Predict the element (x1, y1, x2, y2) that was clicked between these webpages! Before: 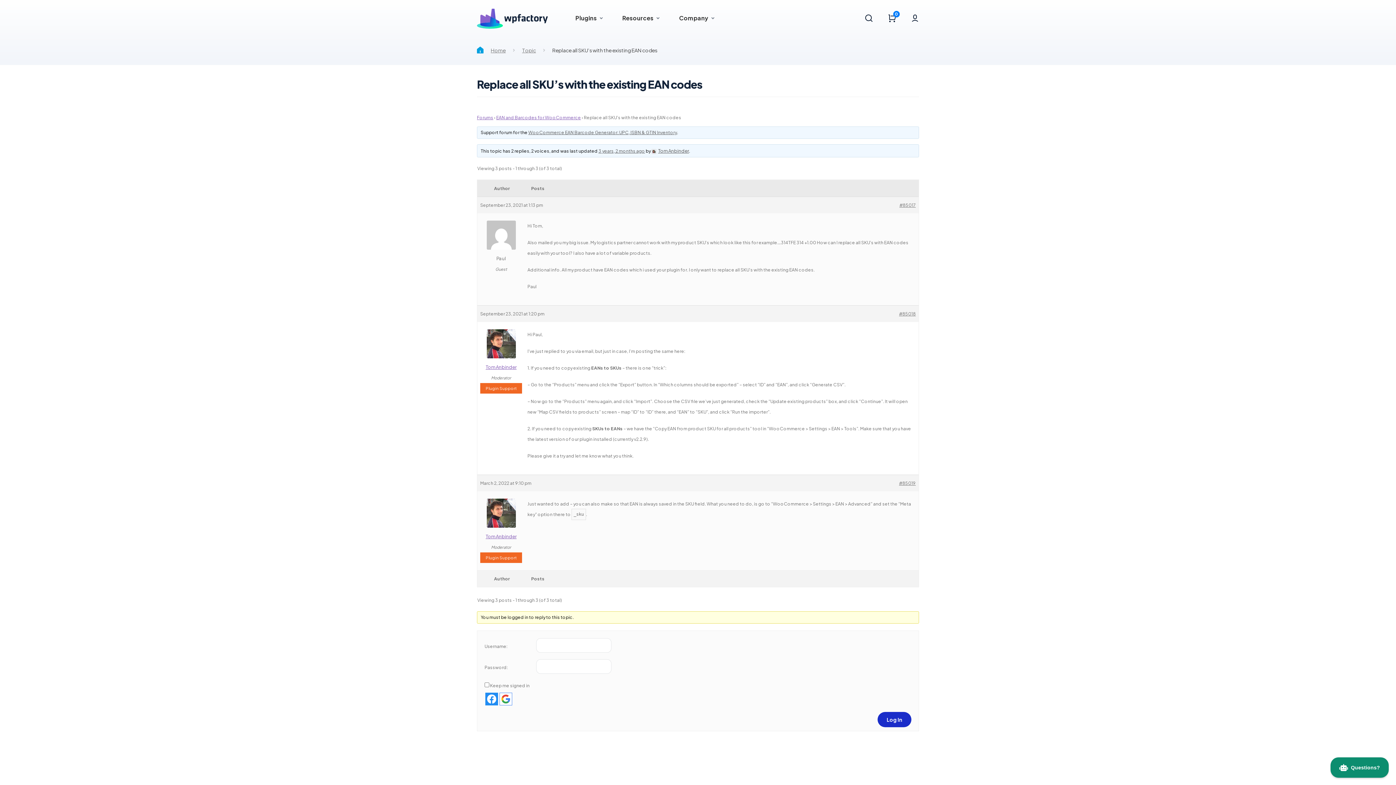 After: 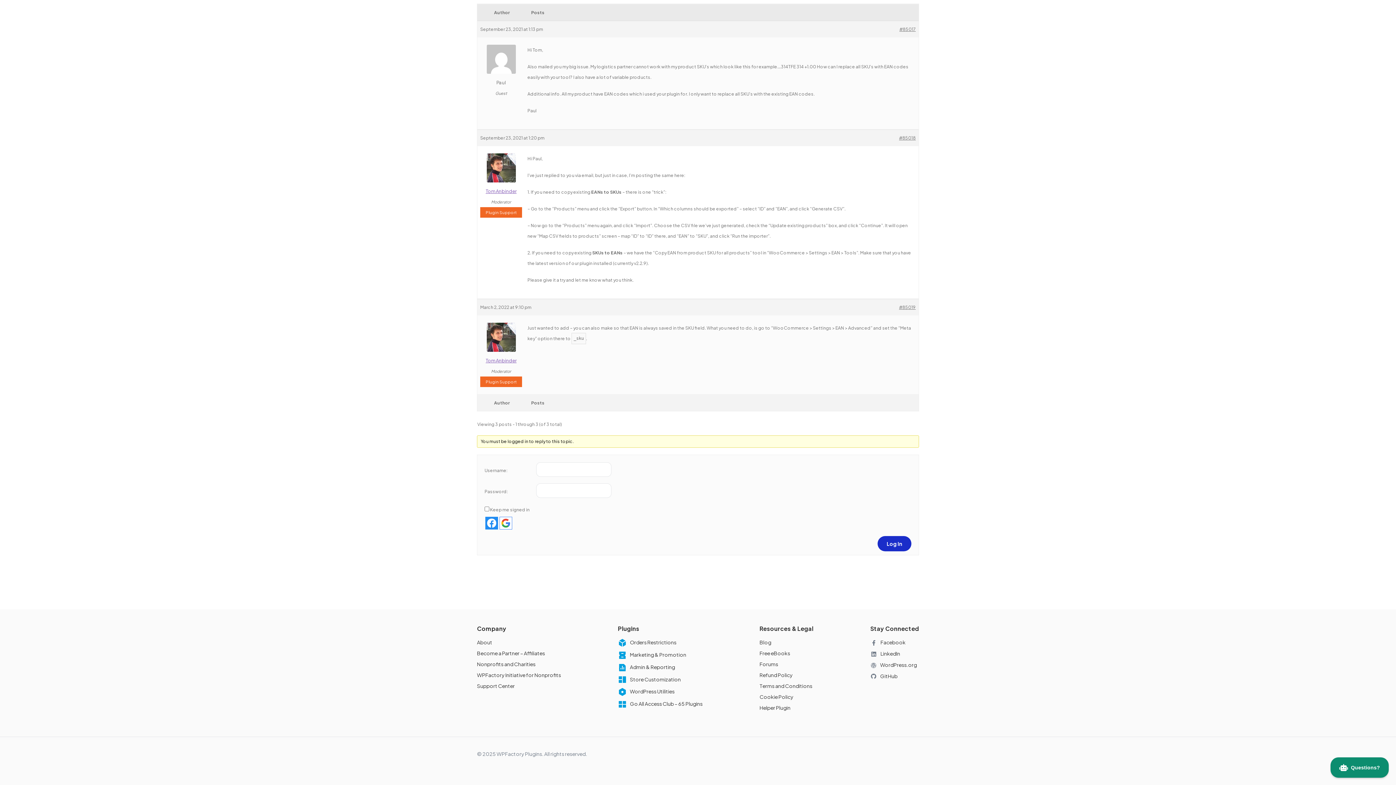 Action: bbox: (899, 478, 916, 488) label: #85019